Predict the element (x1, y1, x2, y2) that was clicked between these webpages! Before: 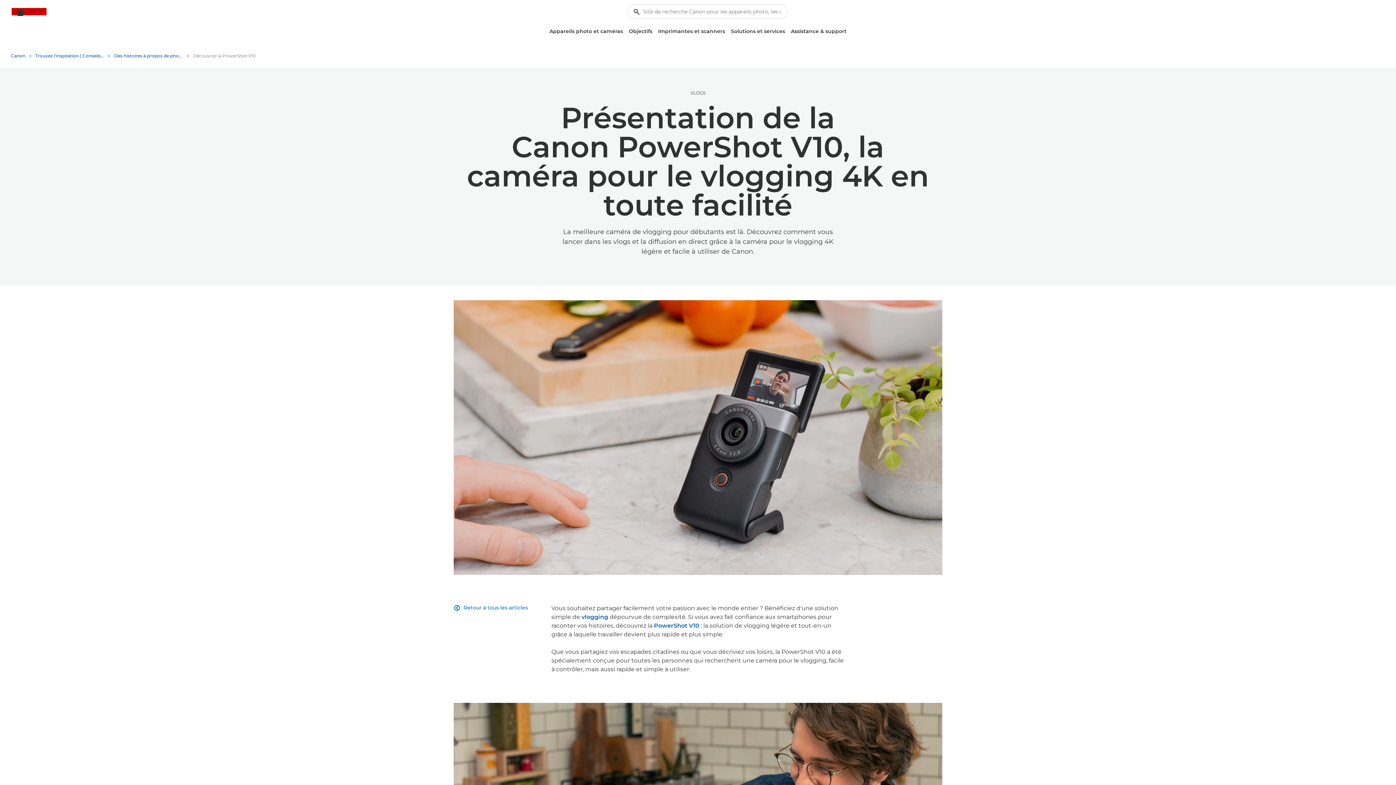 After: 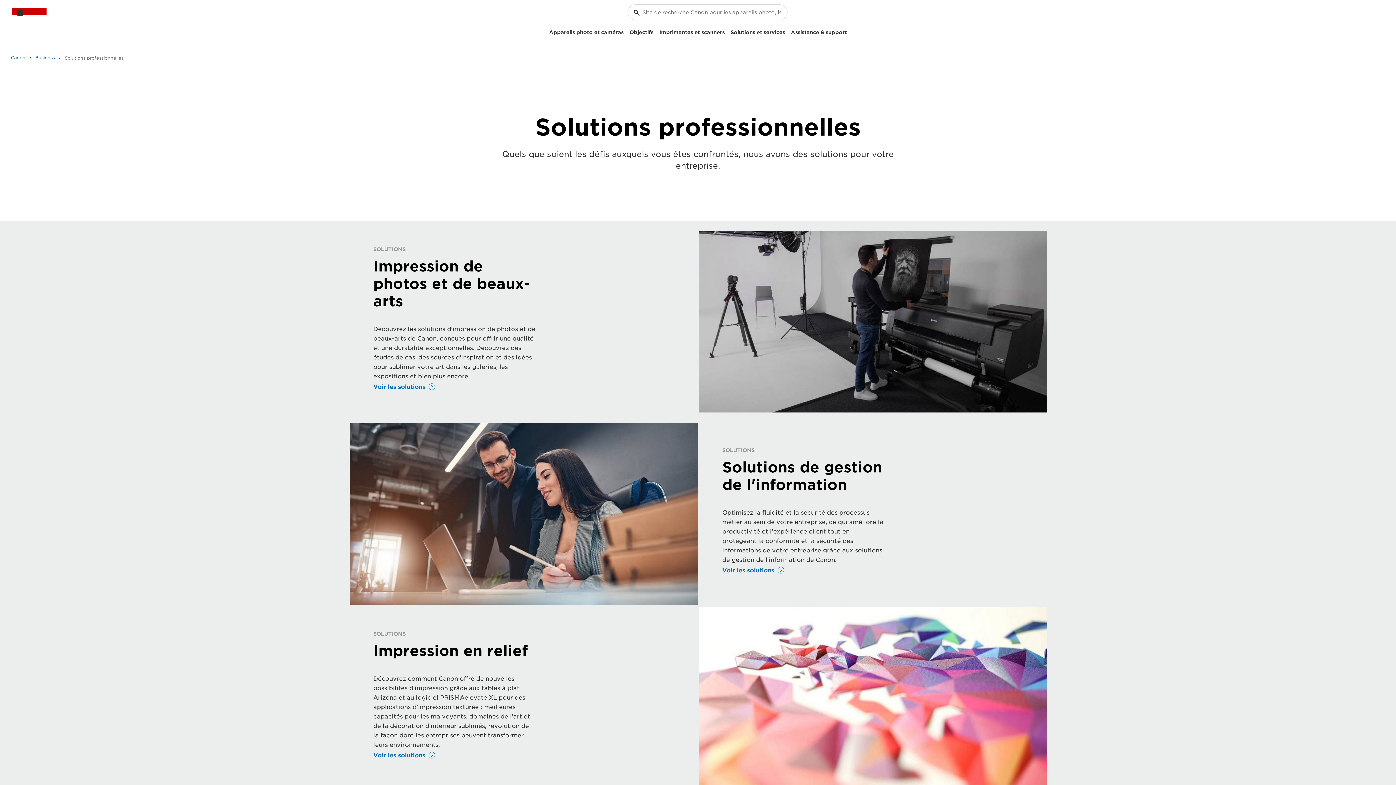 Action: bbox: (728, 25, 788, 37) label: Solutions et services